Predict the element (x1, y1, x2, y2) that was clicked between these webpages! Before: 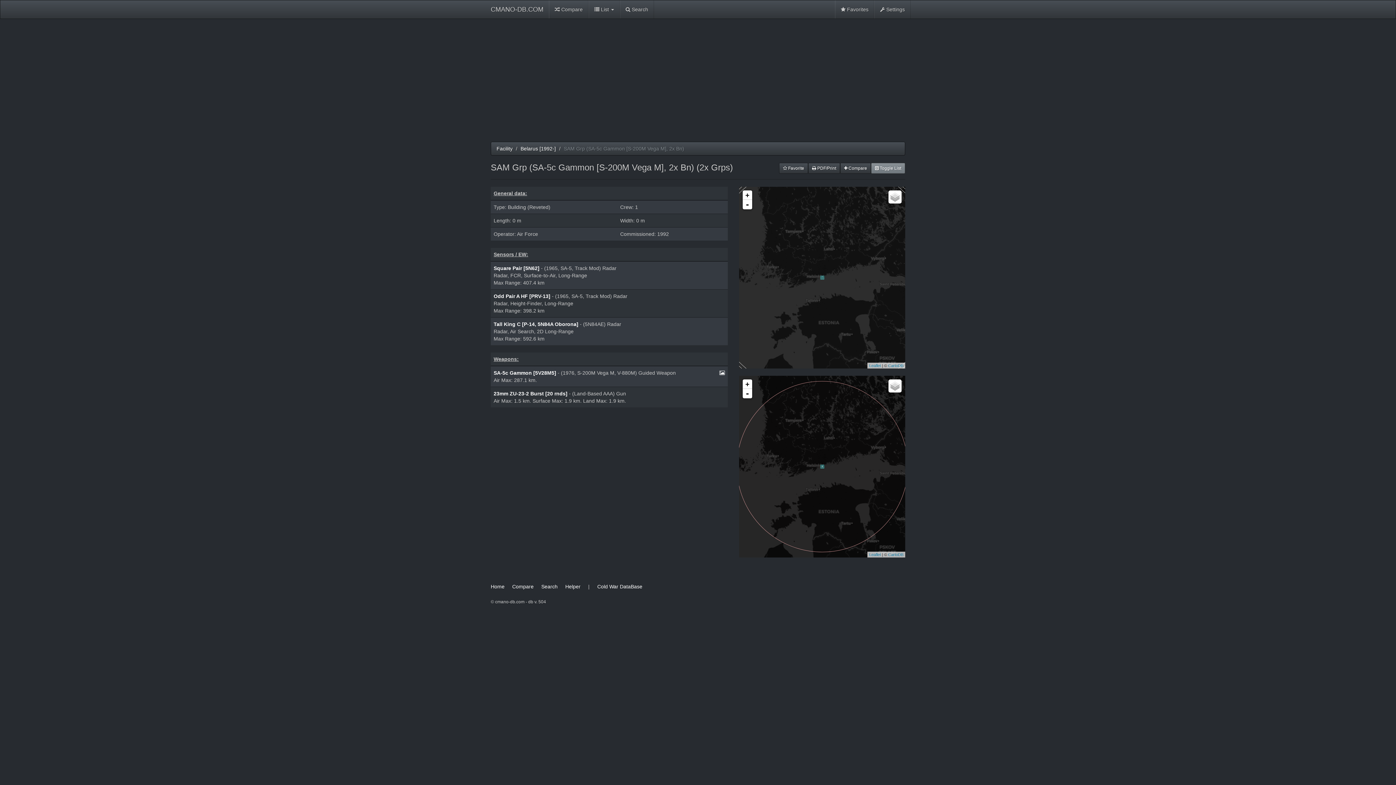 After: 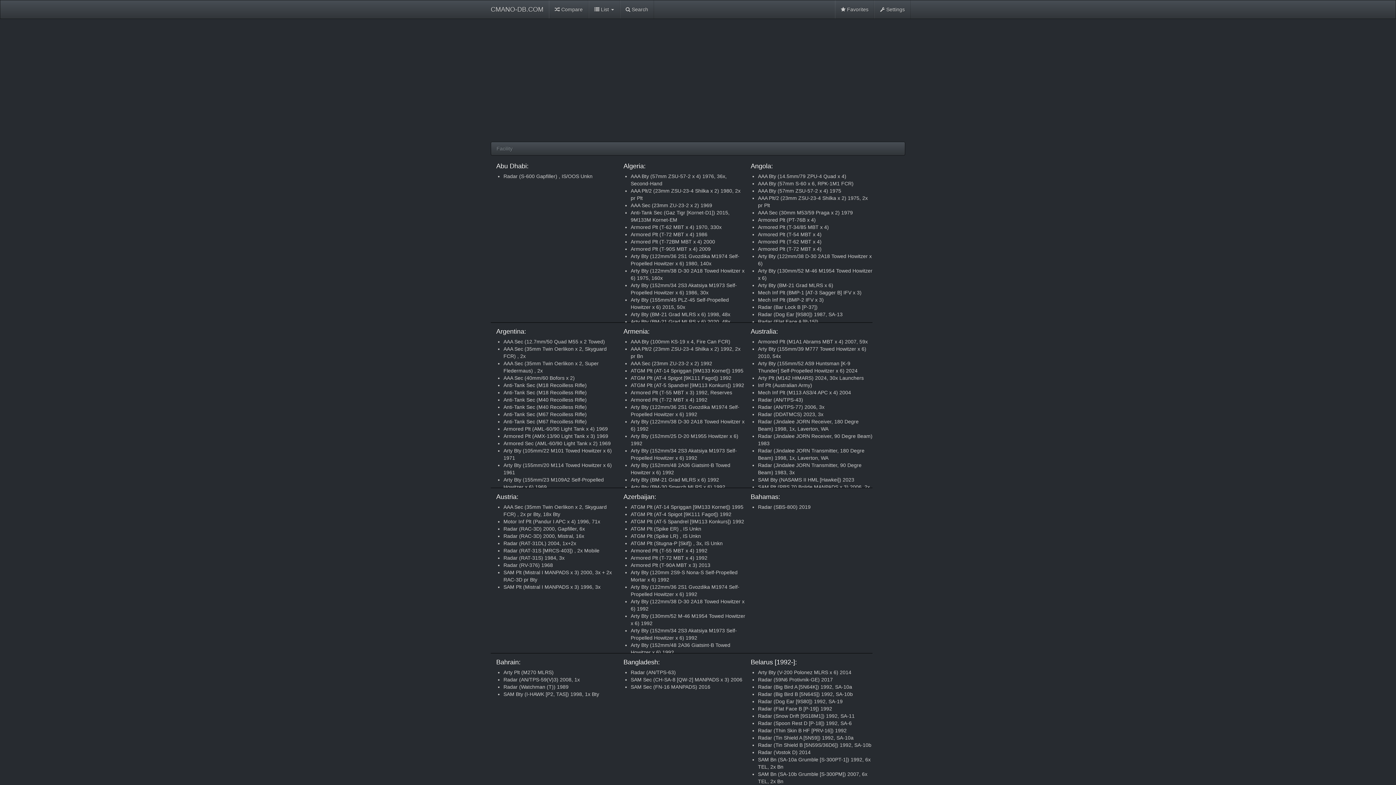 Action: label: Facility bbox: (496, 145, 512, 151)